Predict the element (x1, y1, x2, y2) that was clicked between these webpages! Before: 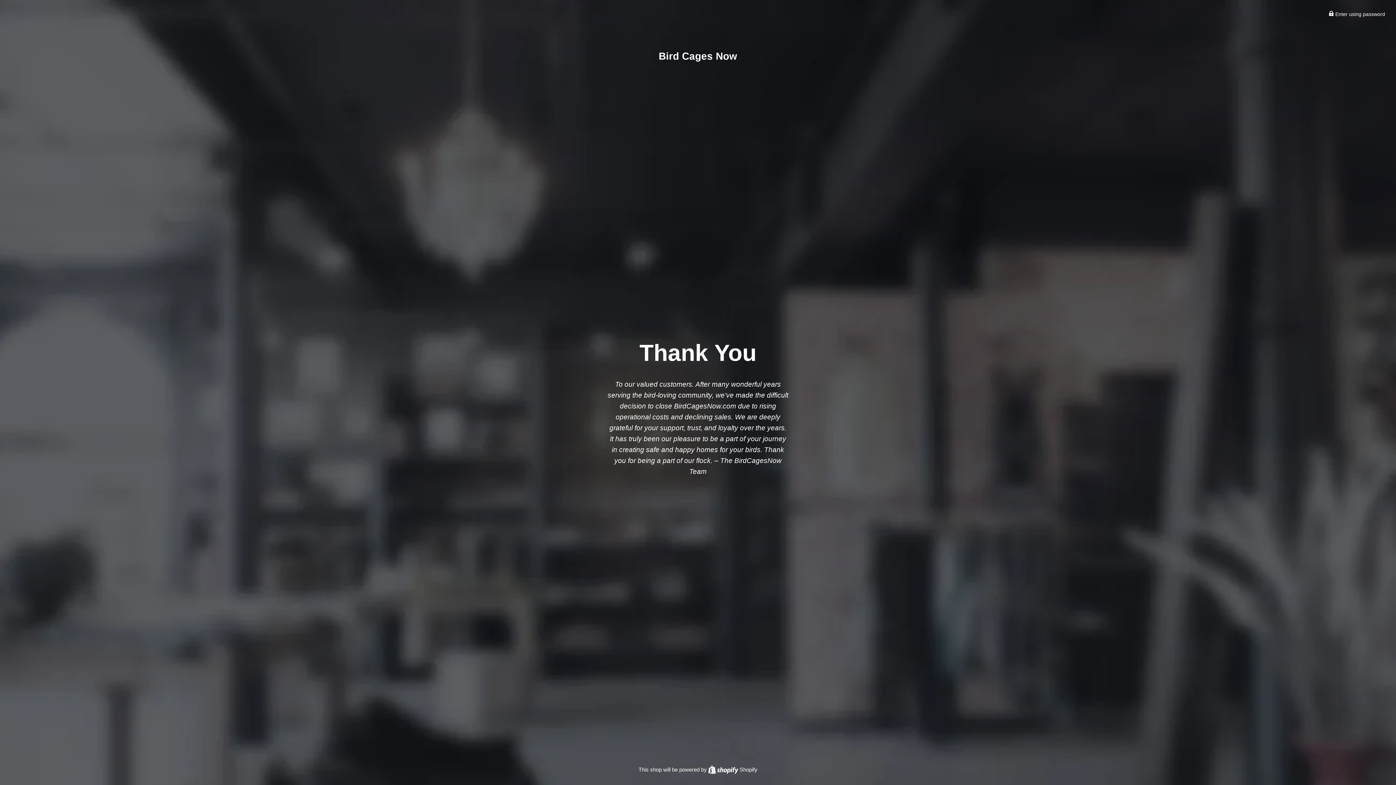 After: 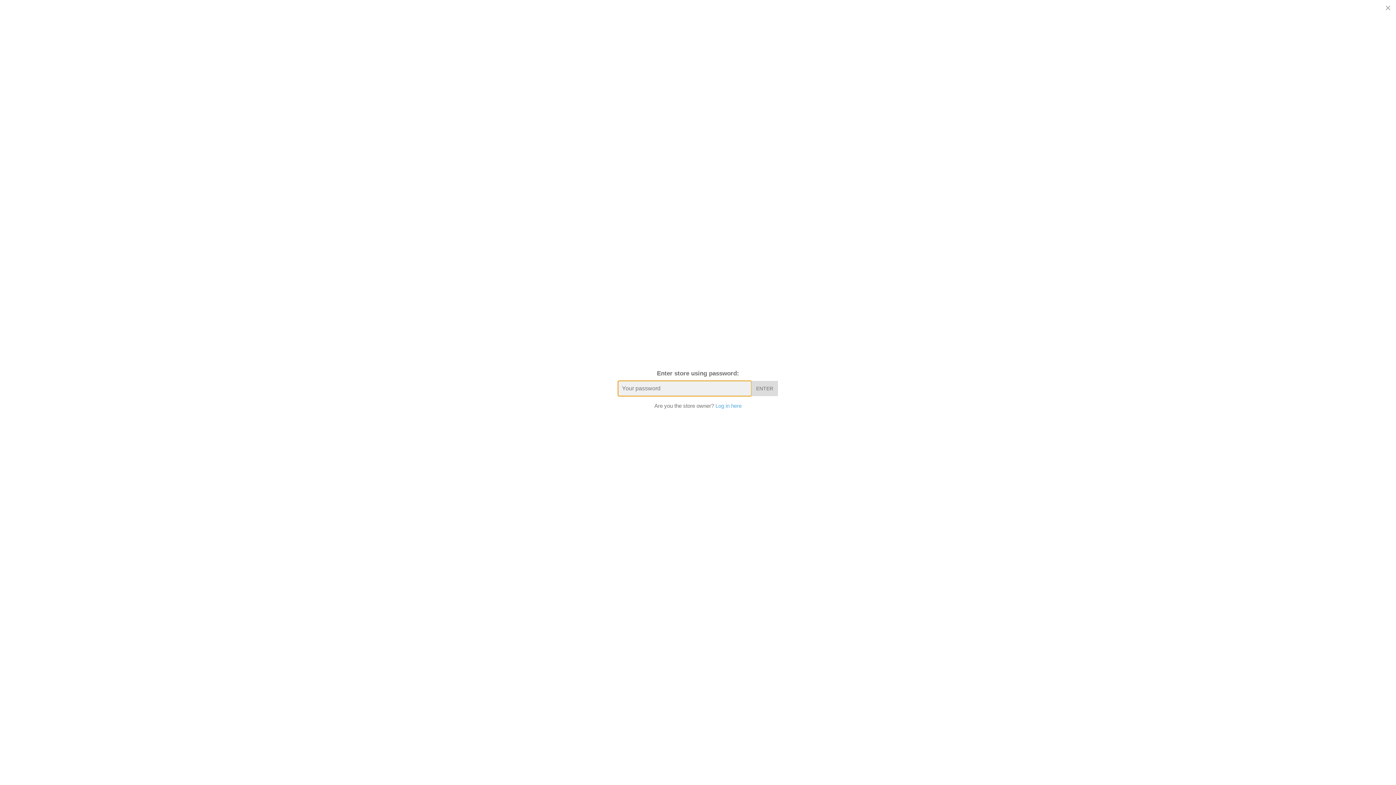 Action: bbox: (1329, 11, 1385, 17) label:  Enter using password